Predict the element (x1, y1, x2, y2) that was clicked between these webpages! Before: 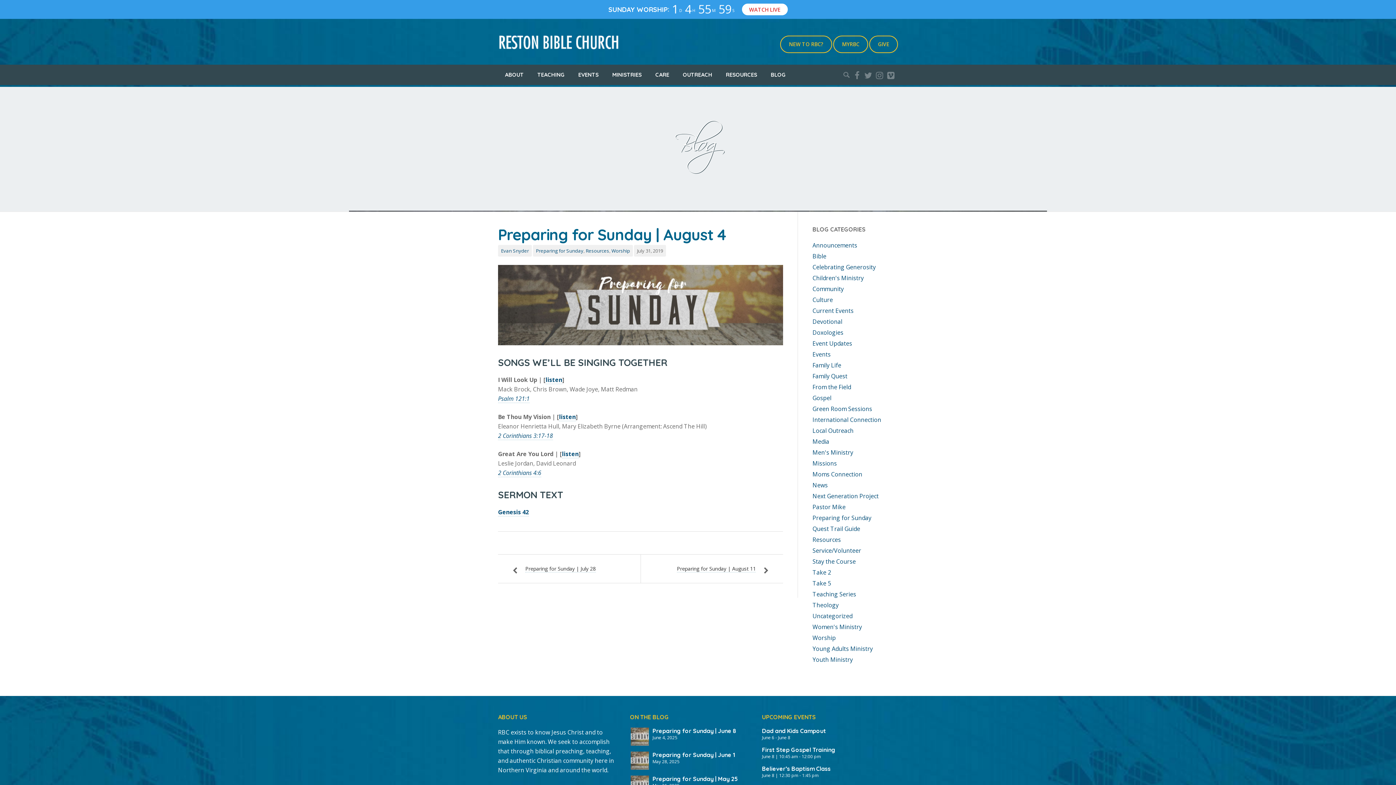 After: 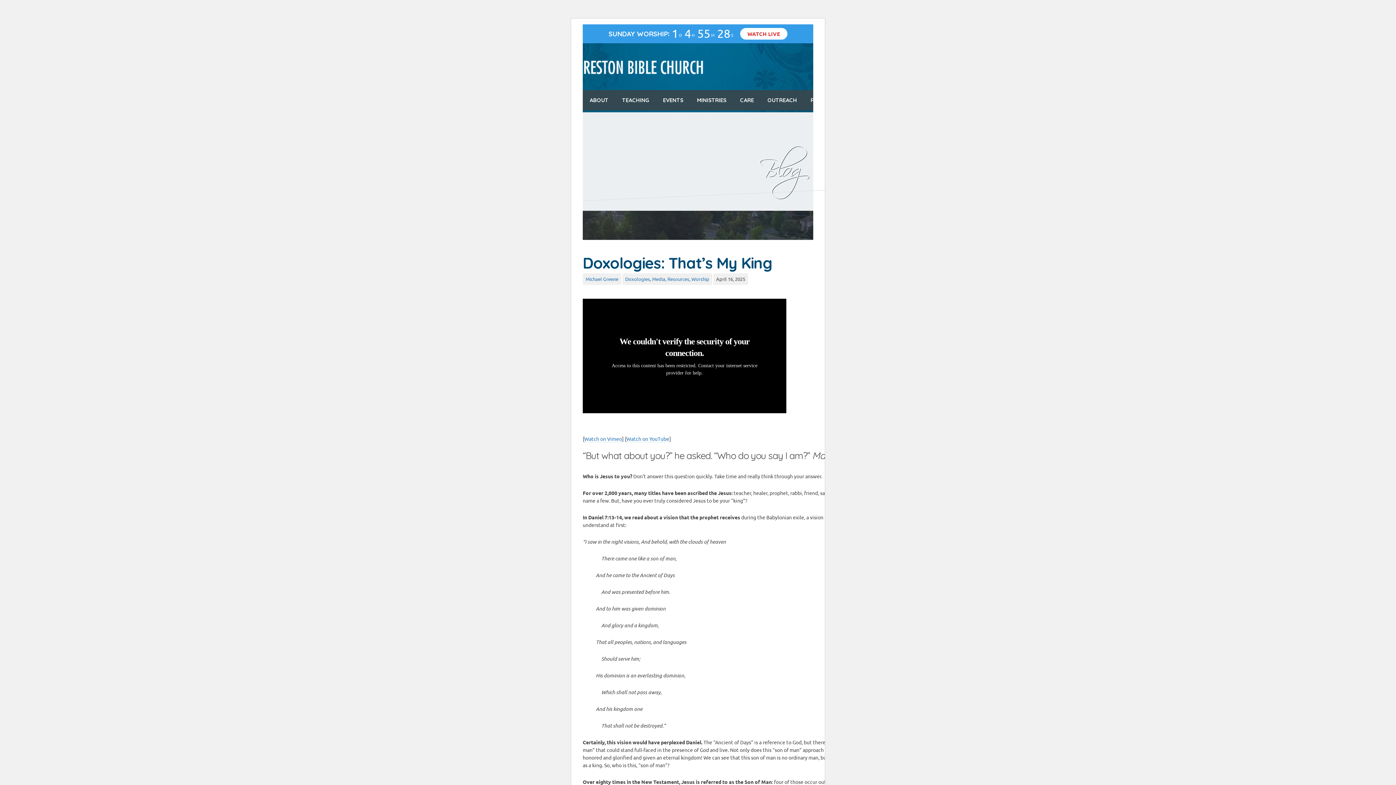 Action: bbox: (812, 437, 829, 445) label: Media